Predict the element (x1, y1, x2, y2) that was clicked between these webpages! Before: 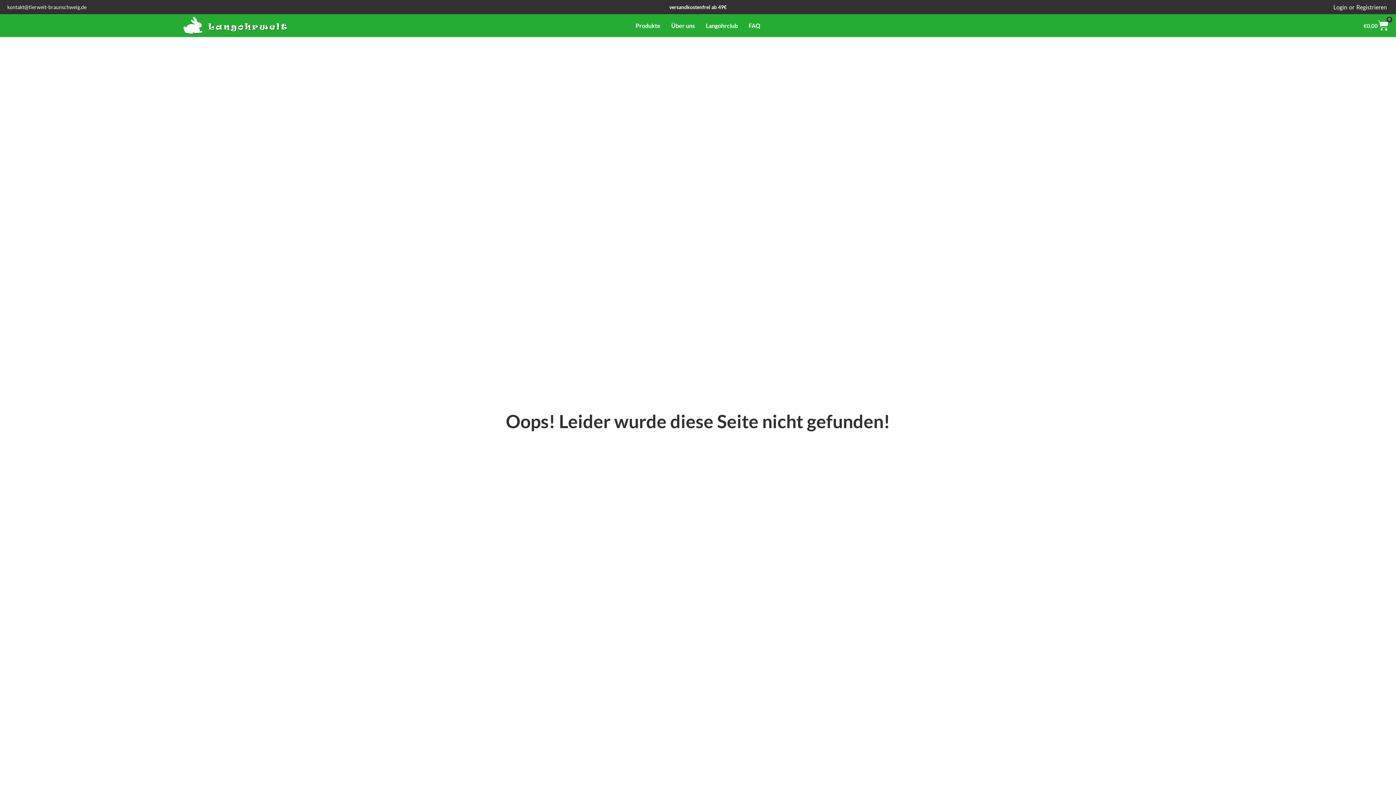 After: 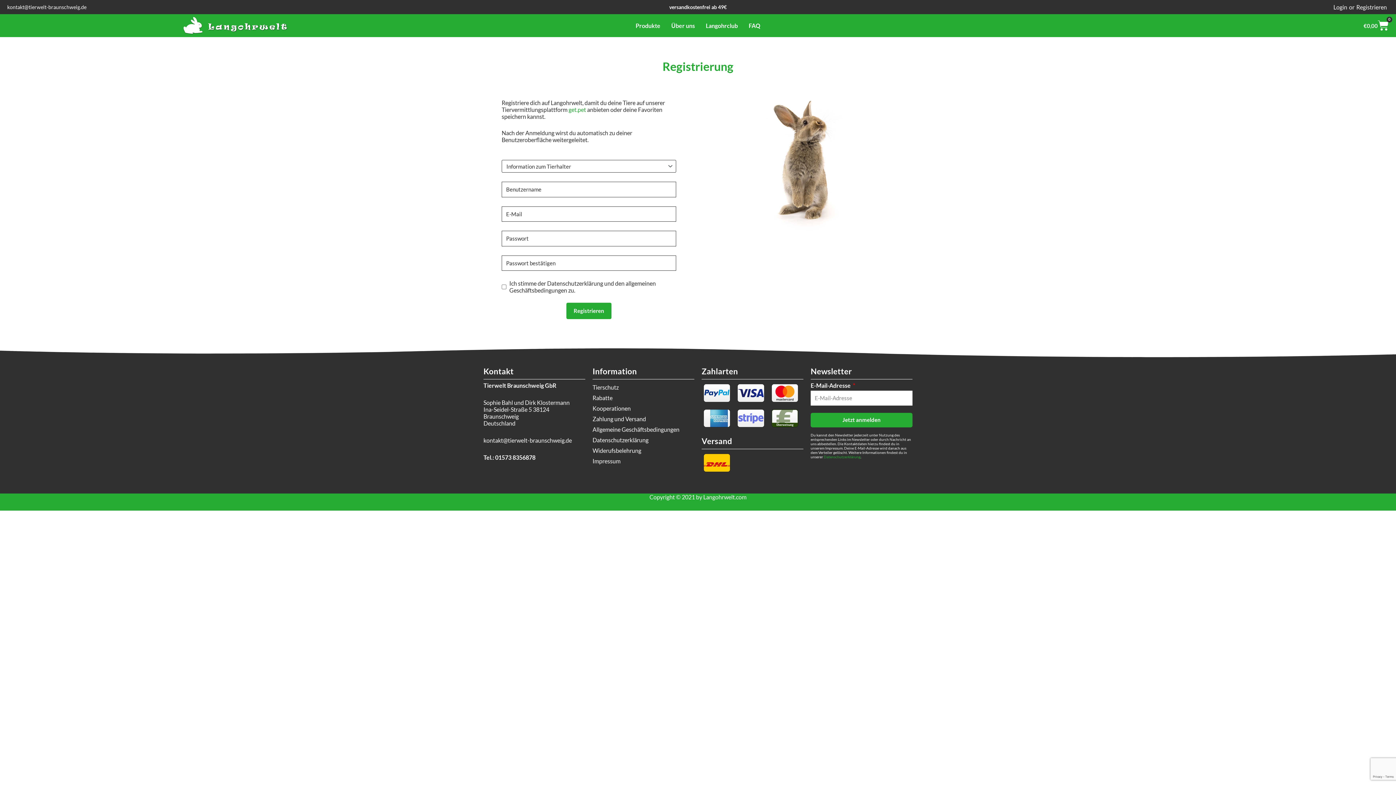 Action: label: Registrieren bbox: (1356, 3, 1387, 10)